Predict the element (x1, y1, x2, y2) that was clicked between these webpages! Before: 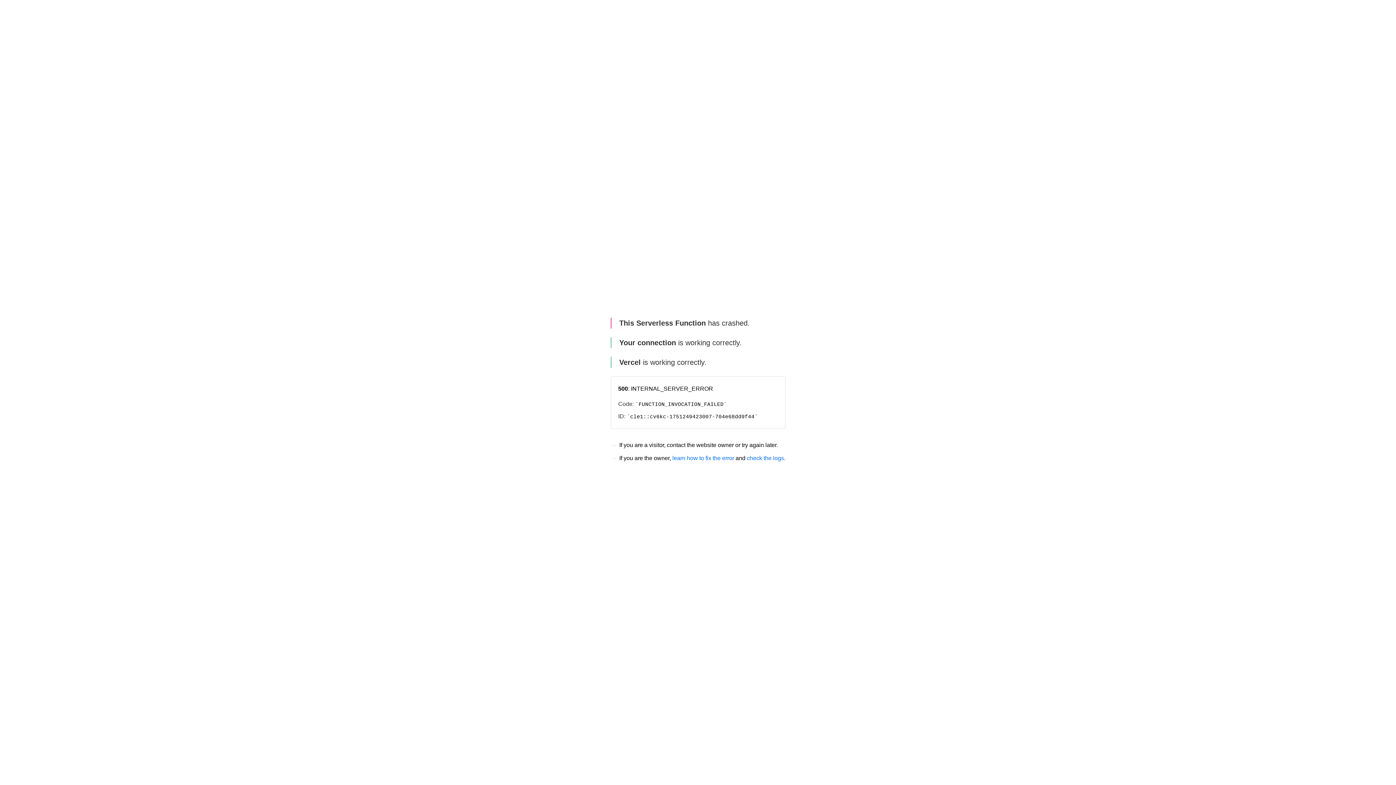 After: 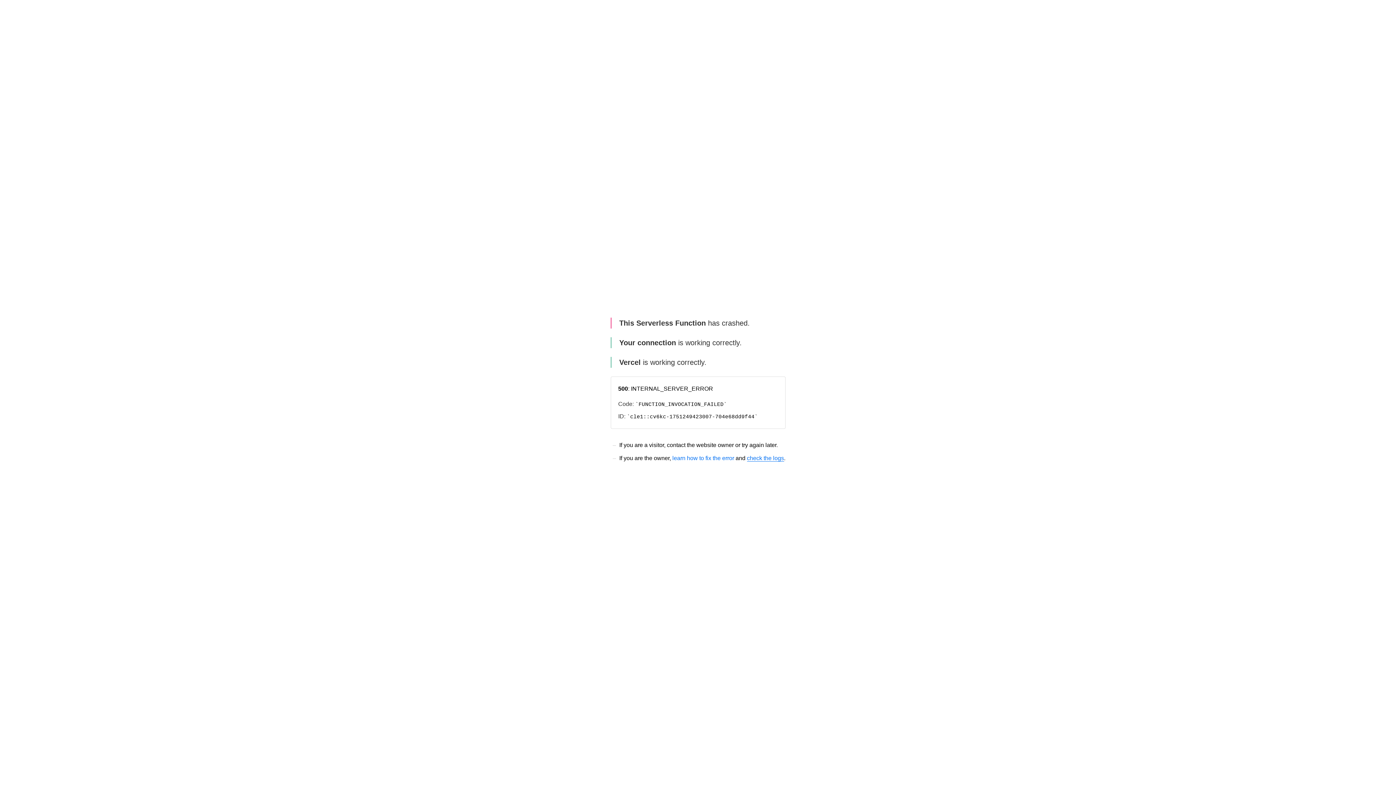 Action: label: check the logs bbox: (747, 455, 784, 461)